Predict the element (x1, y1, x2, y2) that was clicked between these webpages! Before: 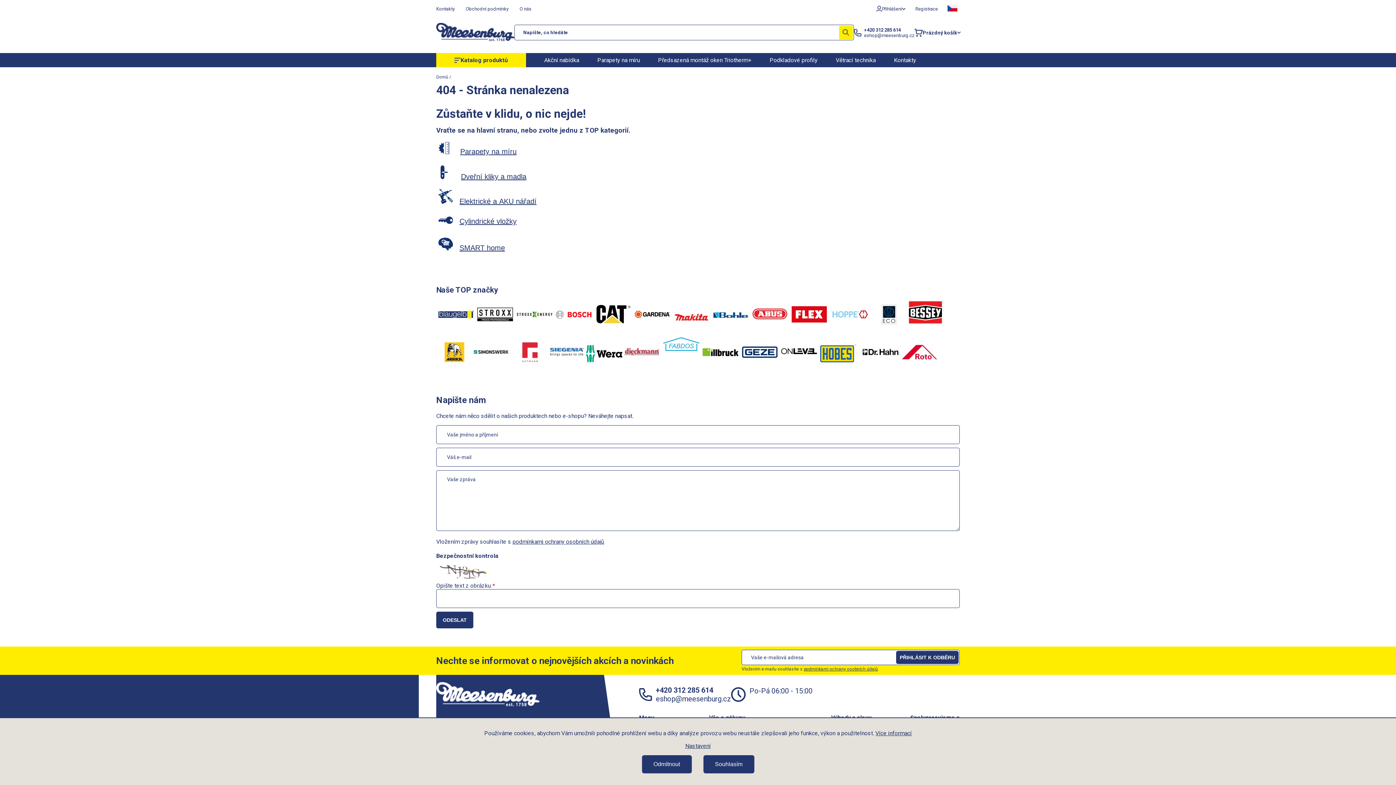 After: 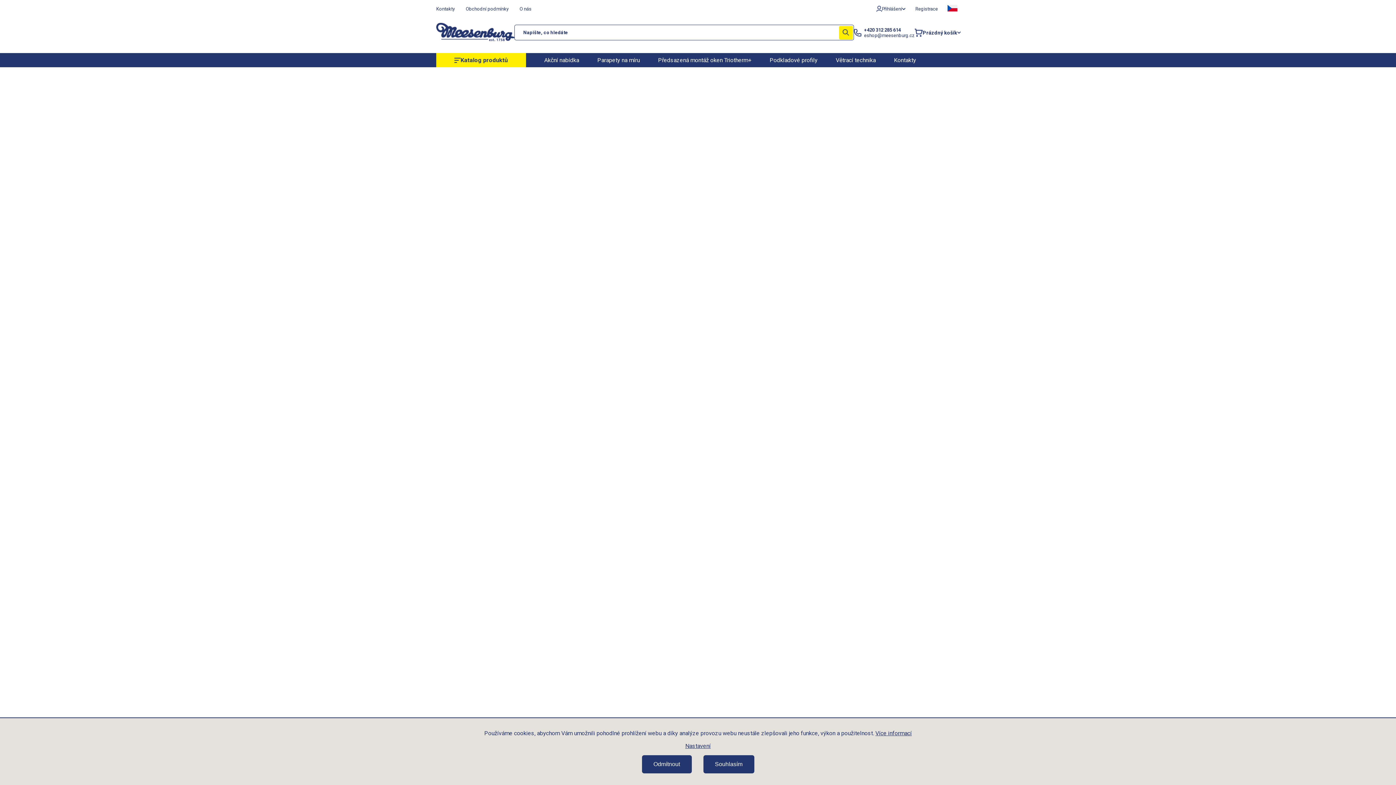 Action: bbox: (436, 188, 538, 206) label:    Elektrické a AKU nářadí